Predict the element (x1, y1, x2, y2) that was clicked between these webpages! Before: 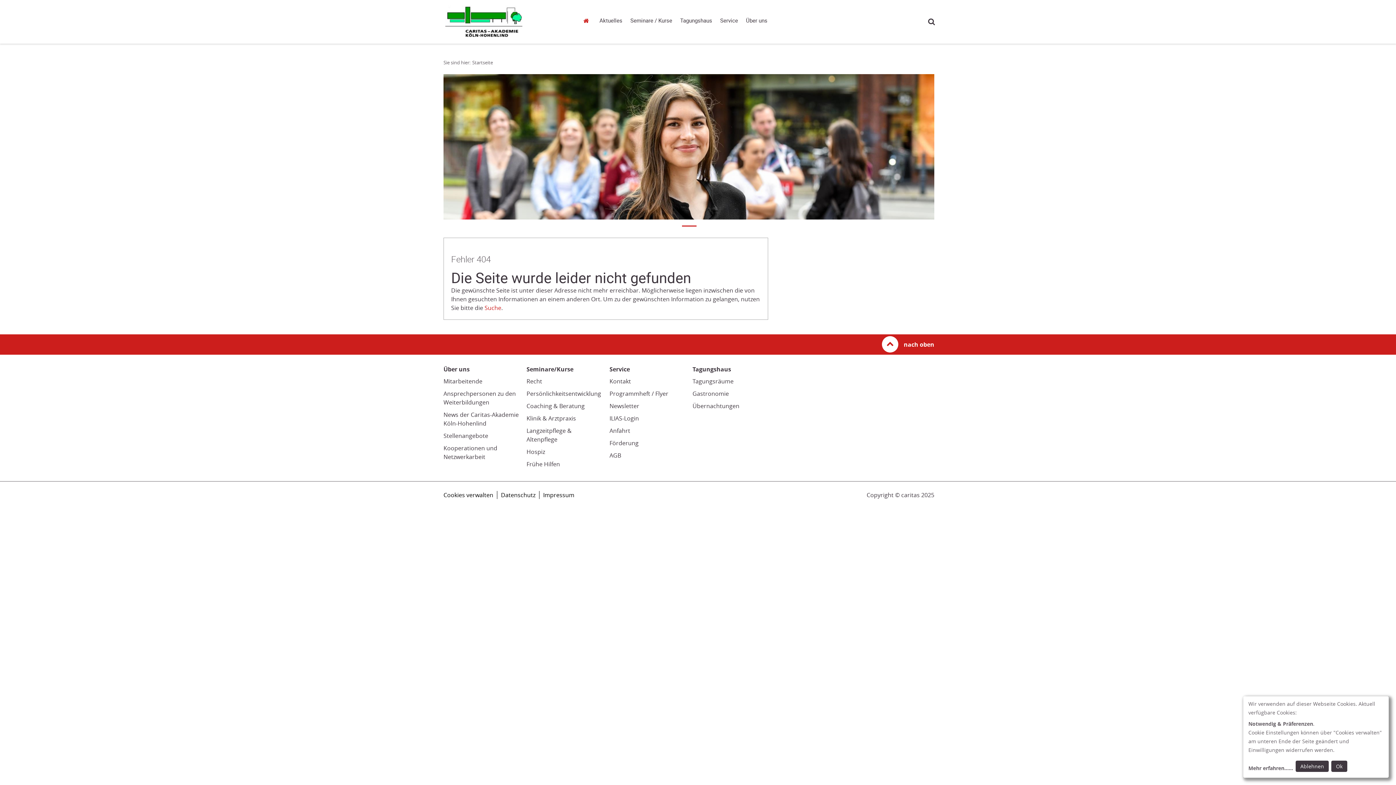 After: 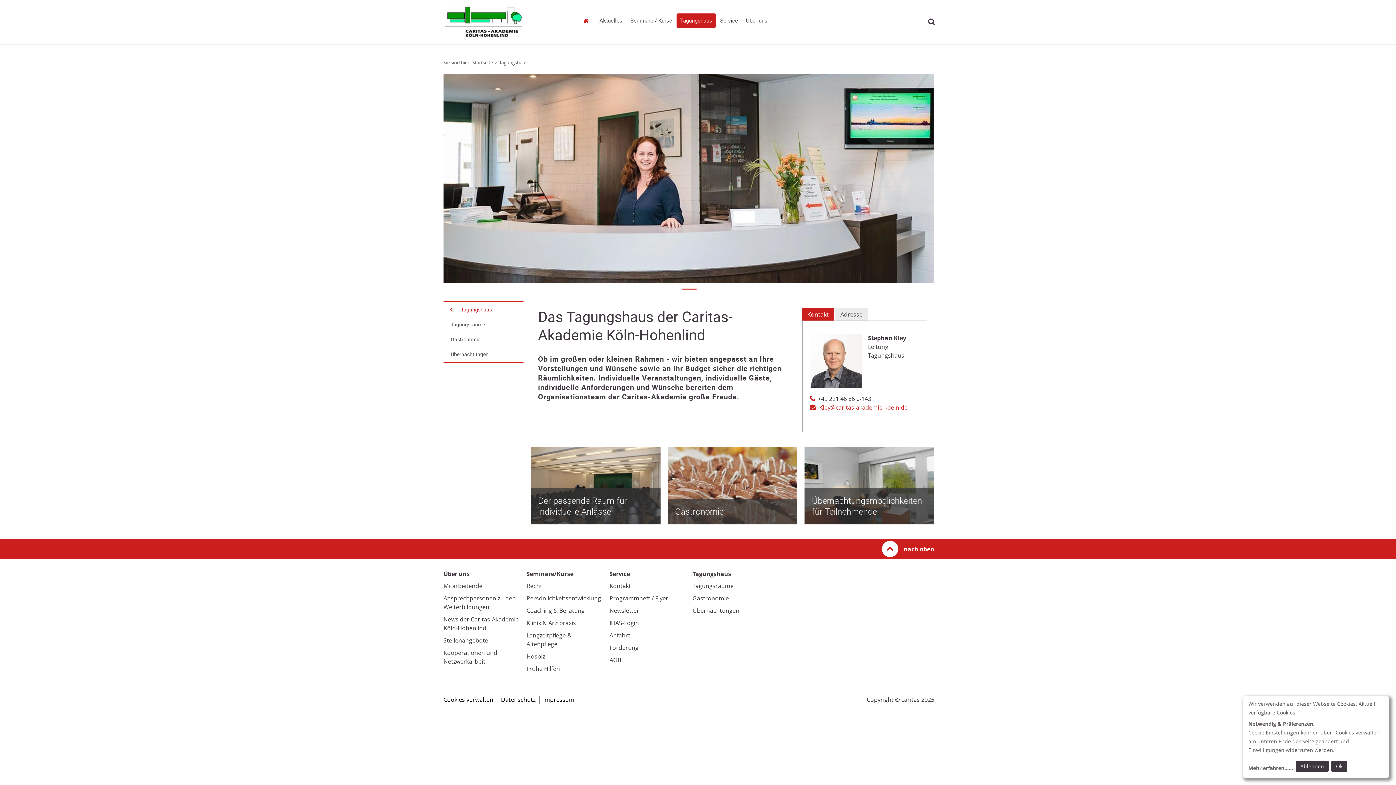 Action: label: Tagungshaus bbox: (676, 13, 716, 28)